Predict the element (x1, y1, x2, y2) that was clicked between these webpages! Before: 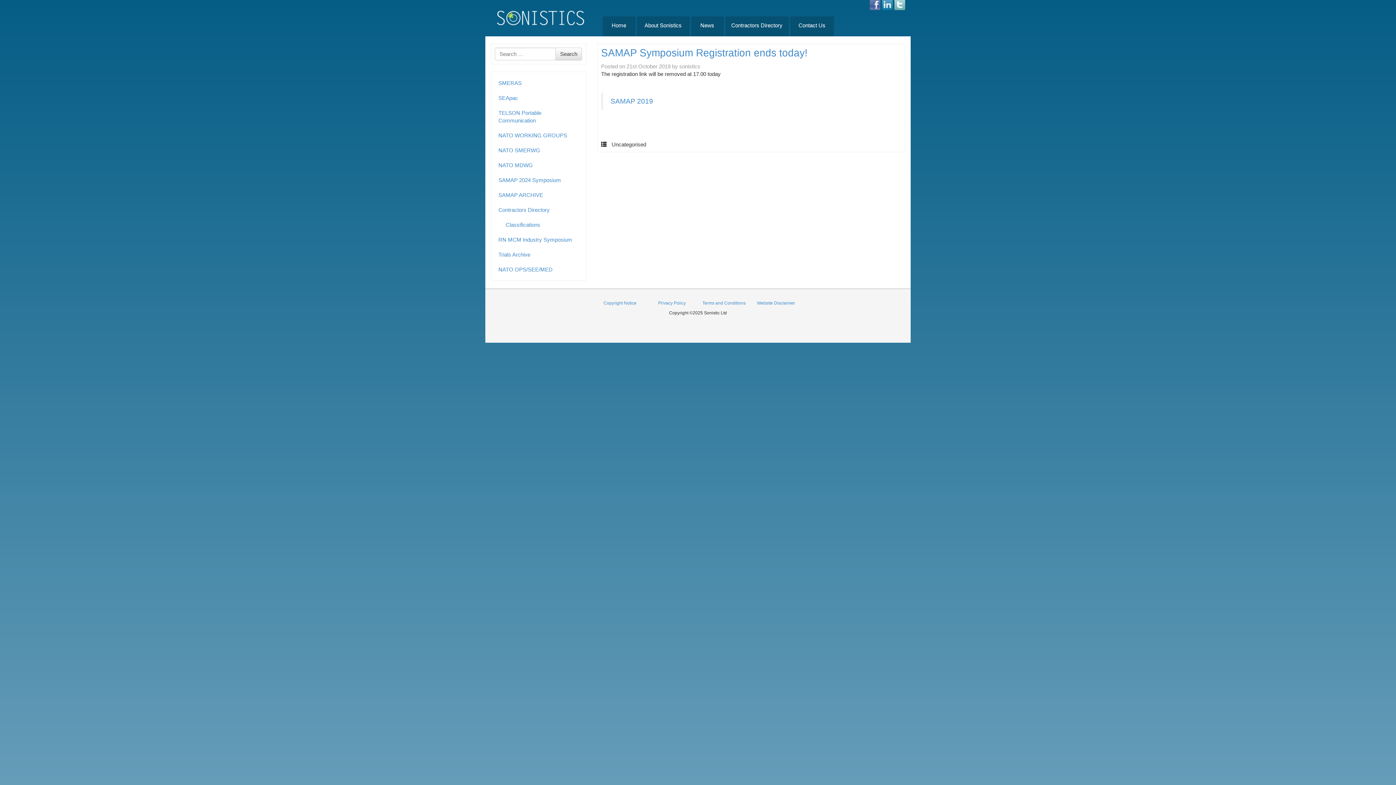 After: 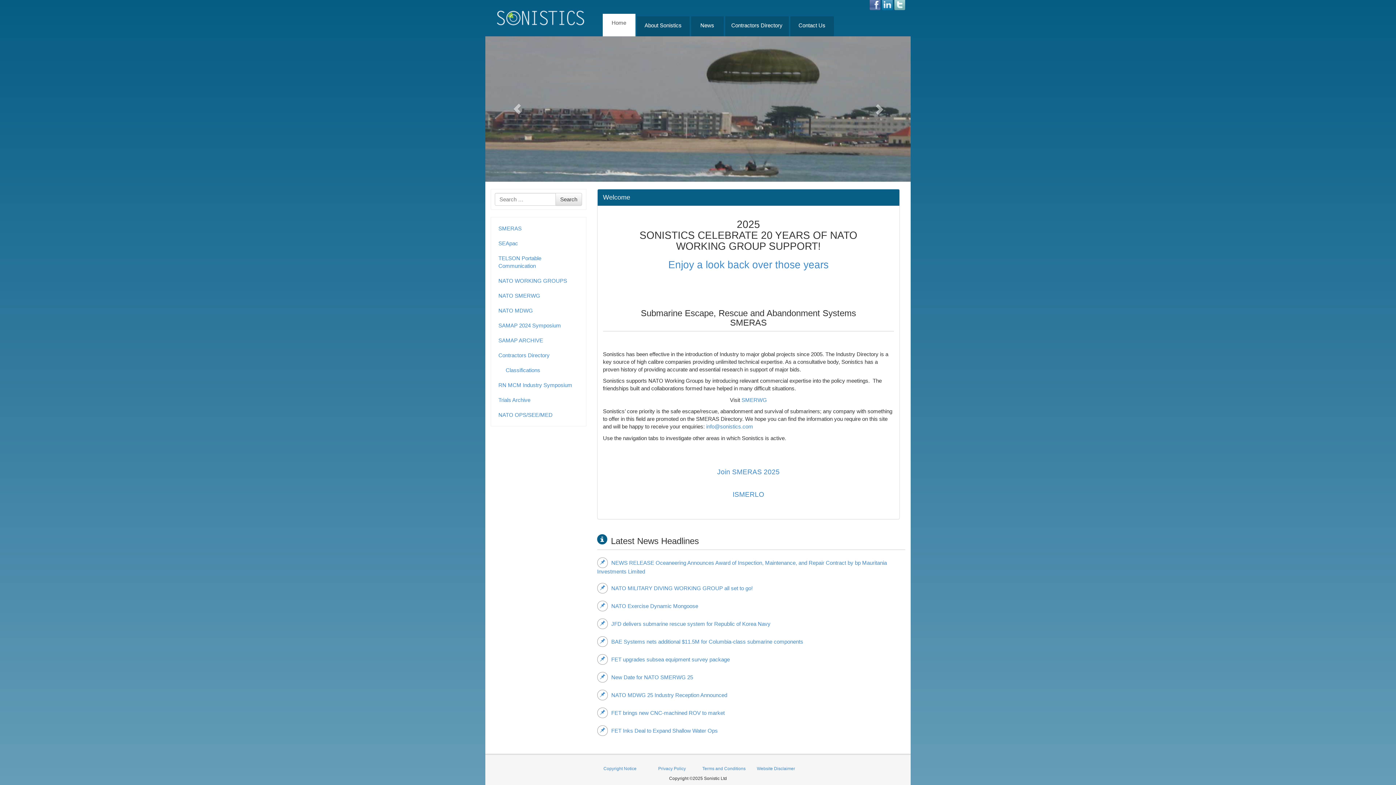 Action: label: Home bbox: (602, 16, 635, 36)